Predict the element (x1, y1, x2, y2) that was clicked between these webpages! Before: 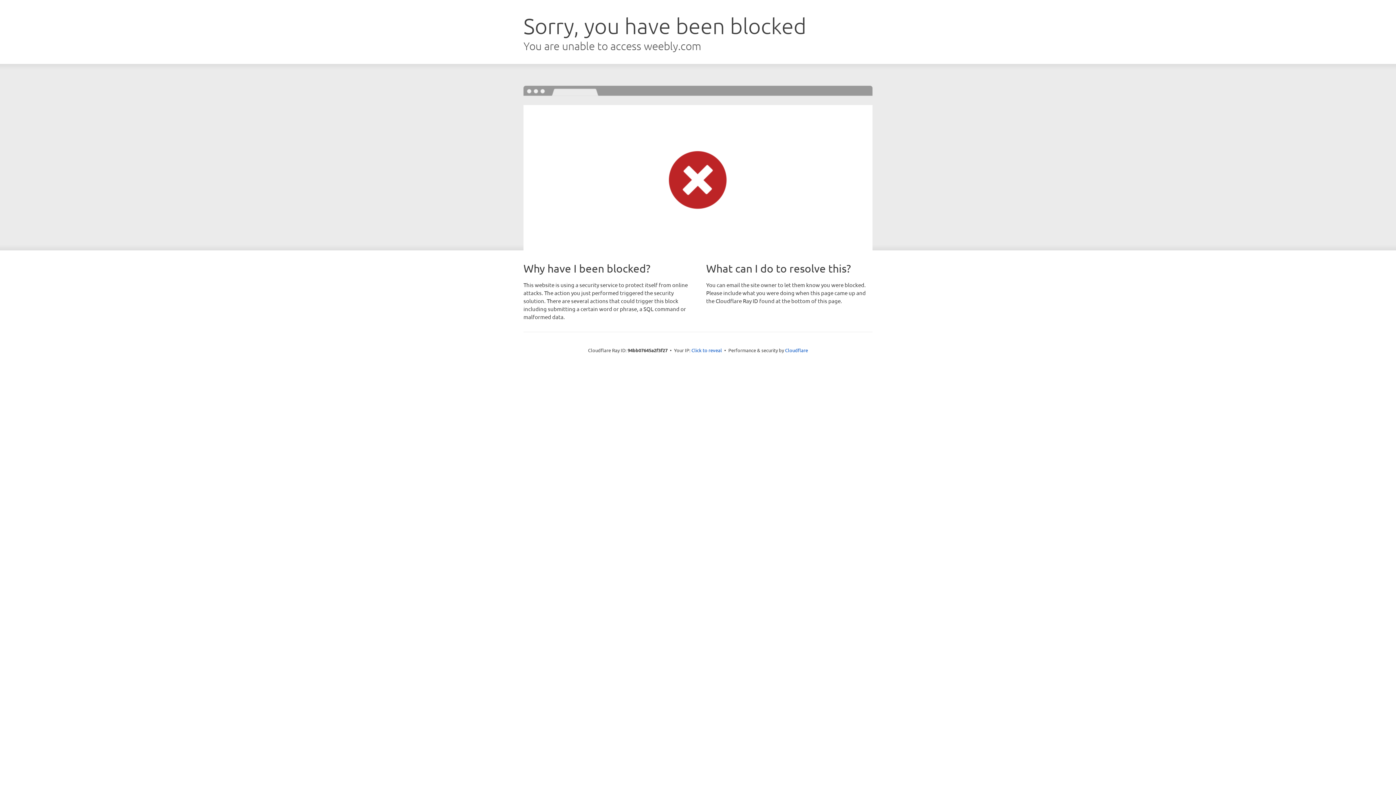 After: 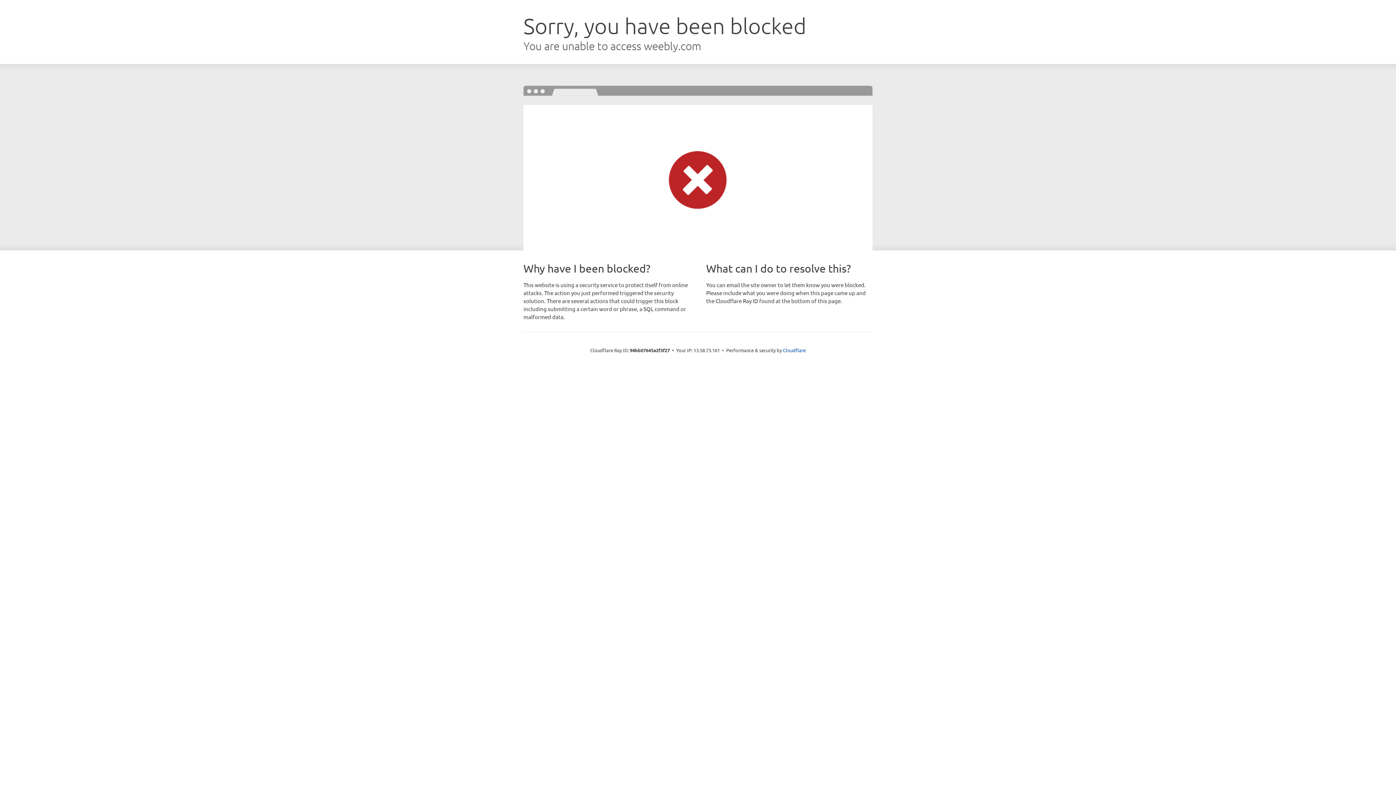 Action: label: Click to reveal bbox: (691, 346, 722, 353)